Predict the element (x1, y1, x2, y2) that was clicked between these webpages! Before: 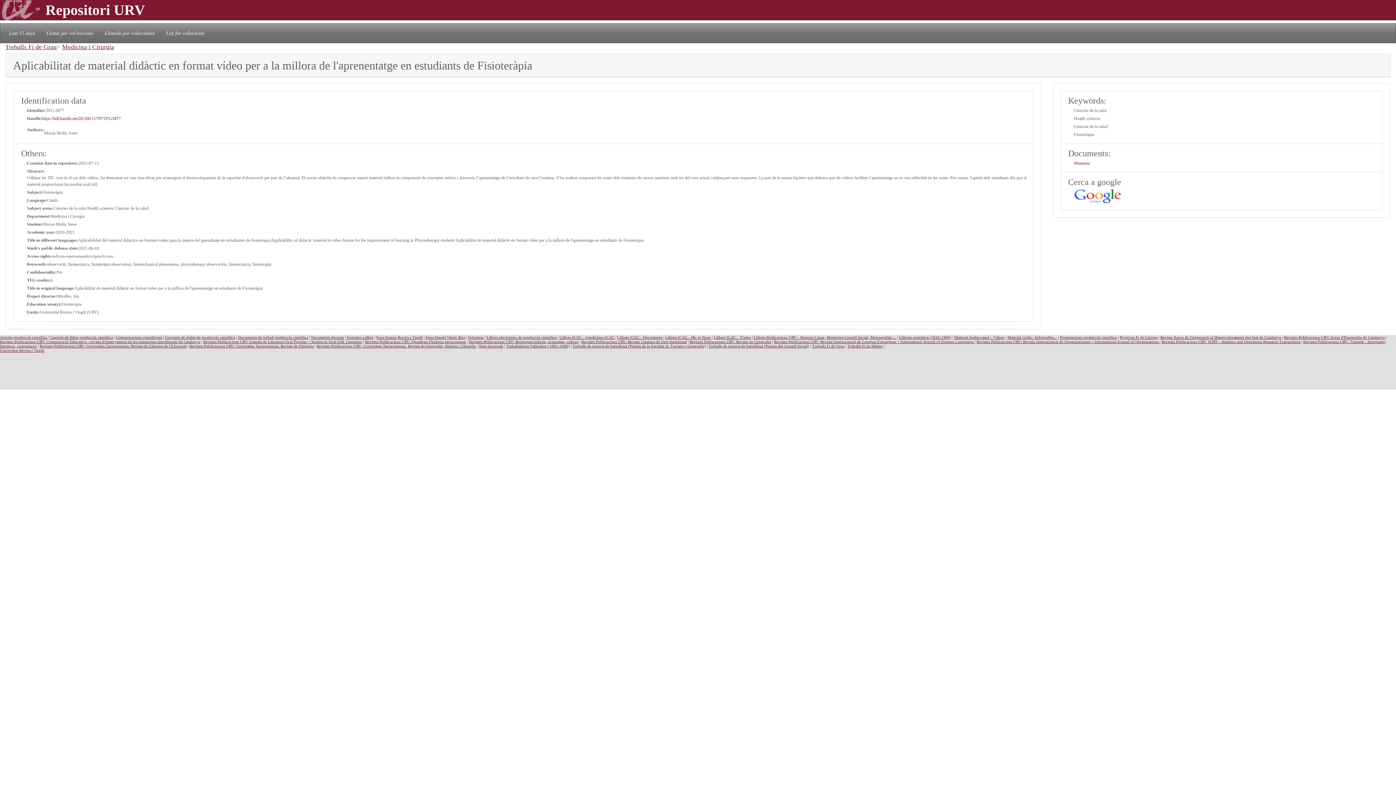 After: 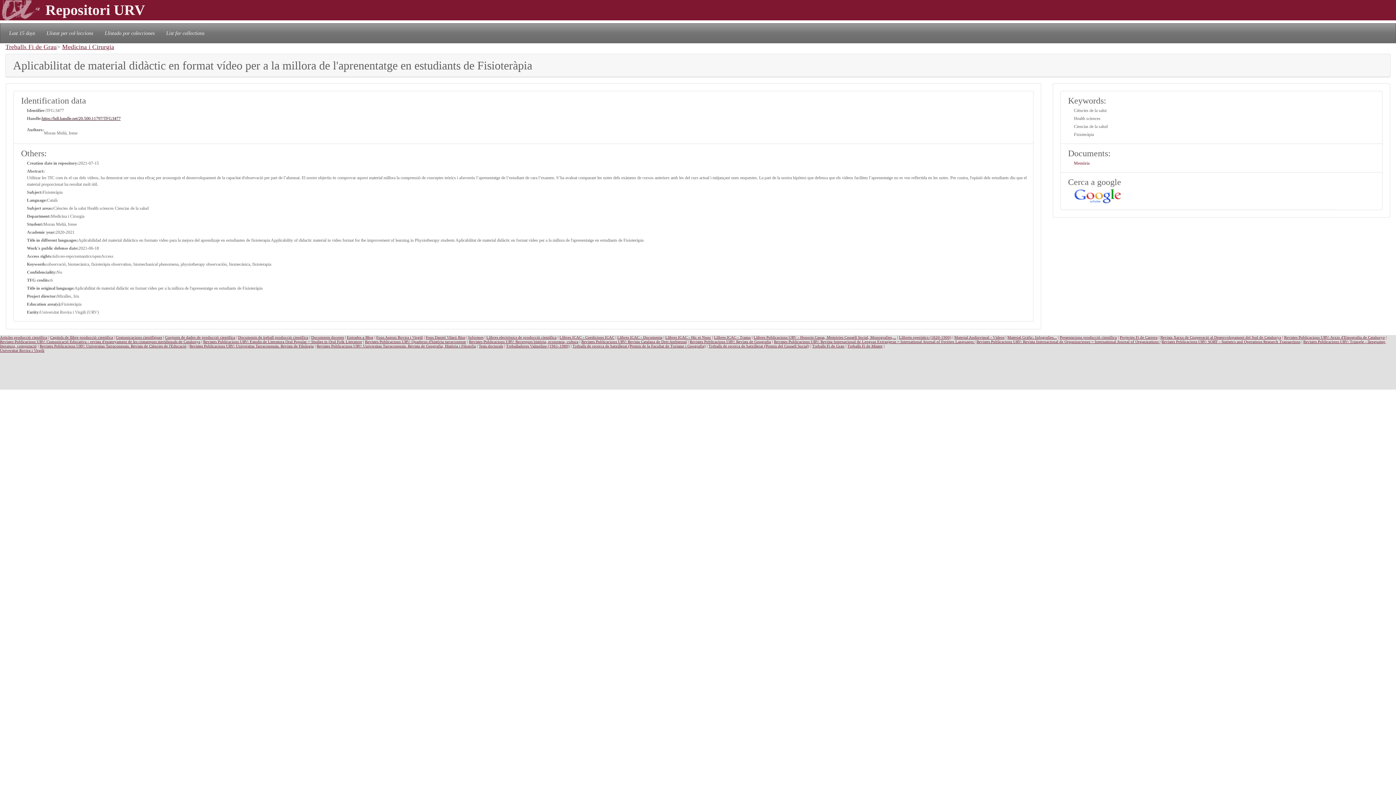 Action: label: https://hdl.handle.net/20.500.11797/TFG3477 bbox: (41, 115, 120, 121)